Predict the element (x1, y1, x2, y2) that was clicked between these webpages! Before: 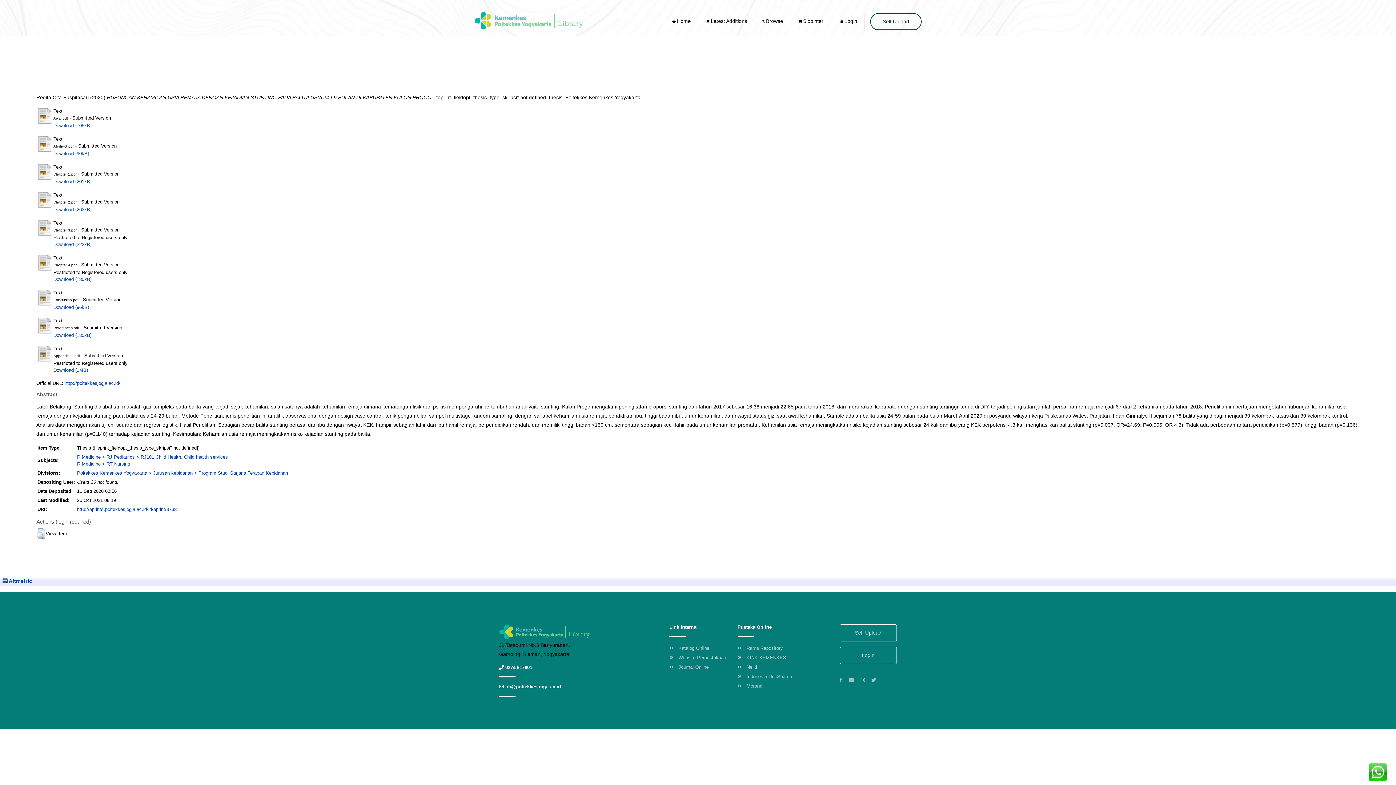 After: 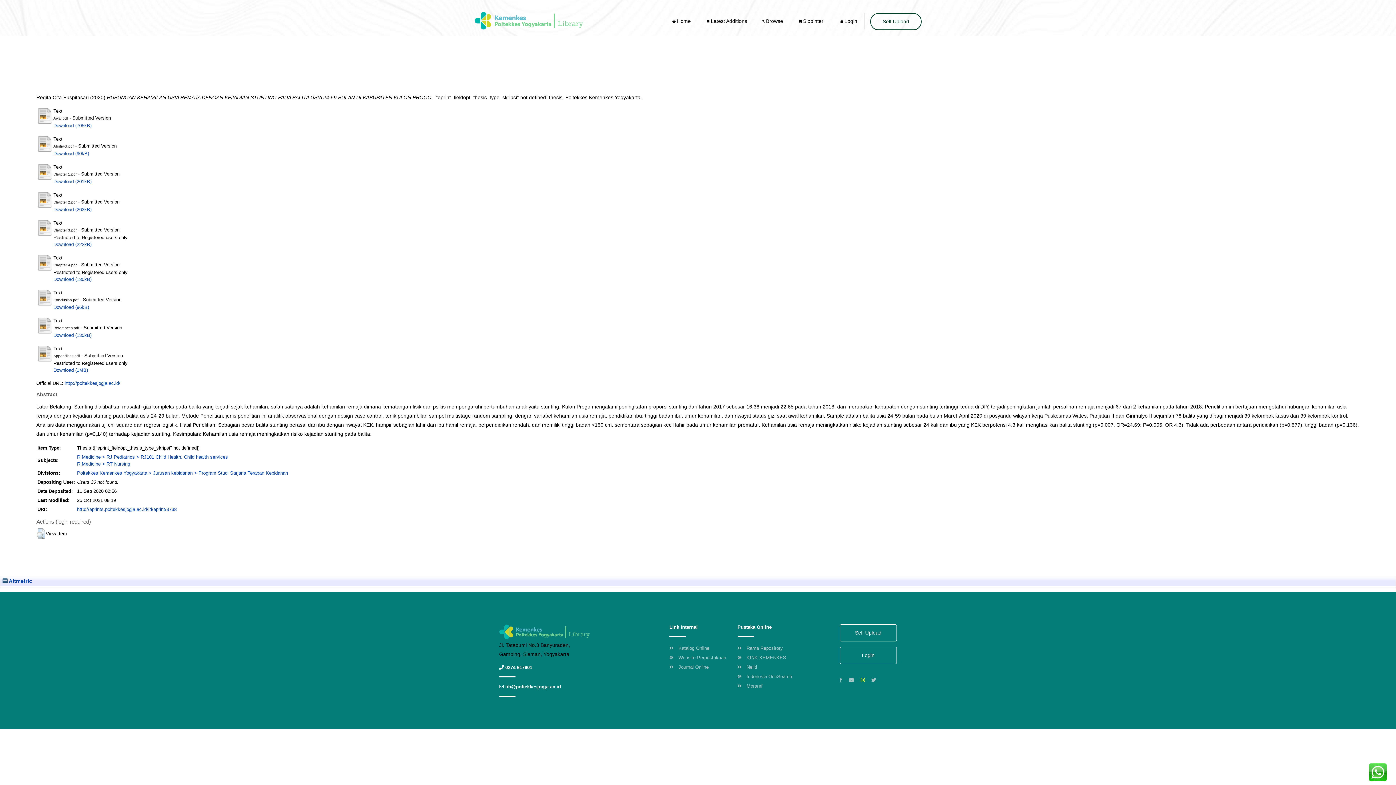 Action: bbox: (860, 677, 870, 683)